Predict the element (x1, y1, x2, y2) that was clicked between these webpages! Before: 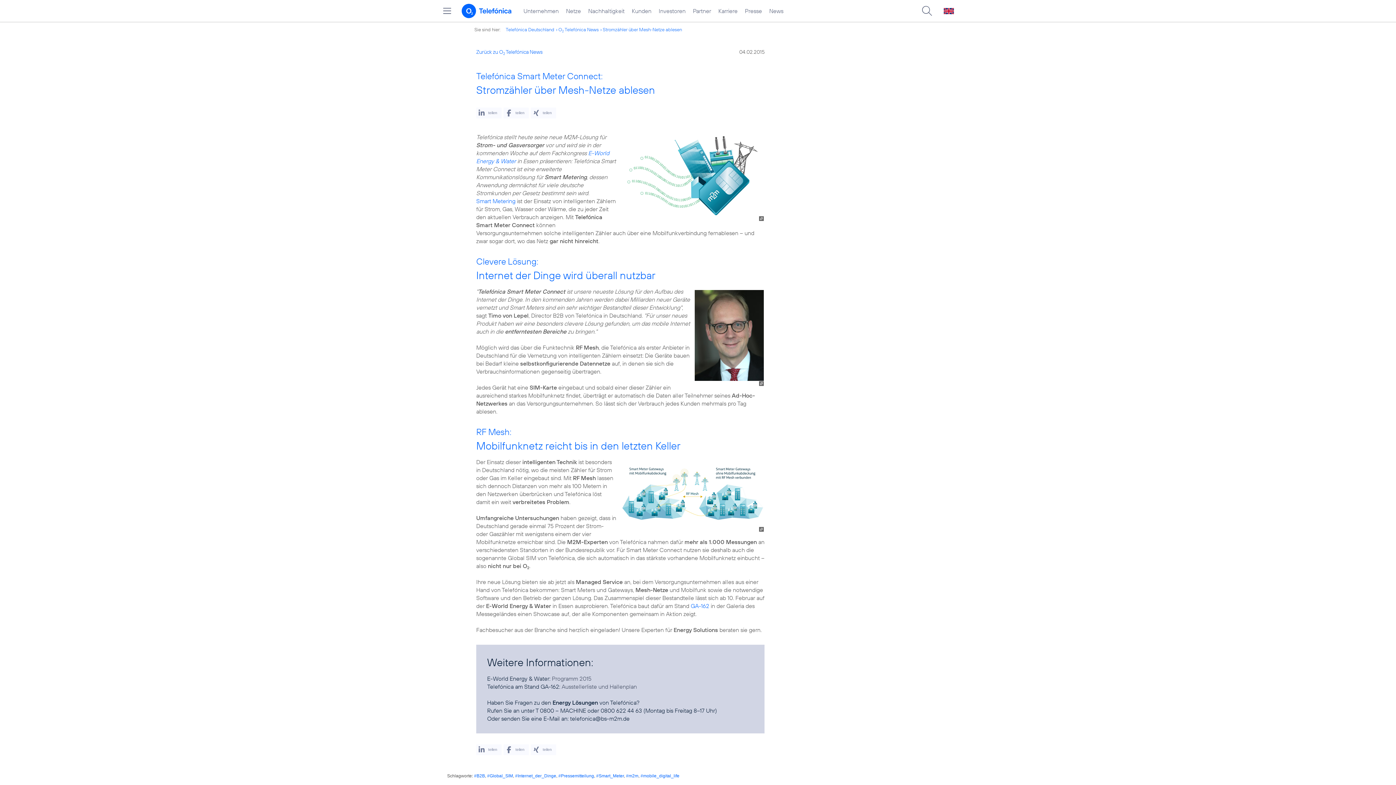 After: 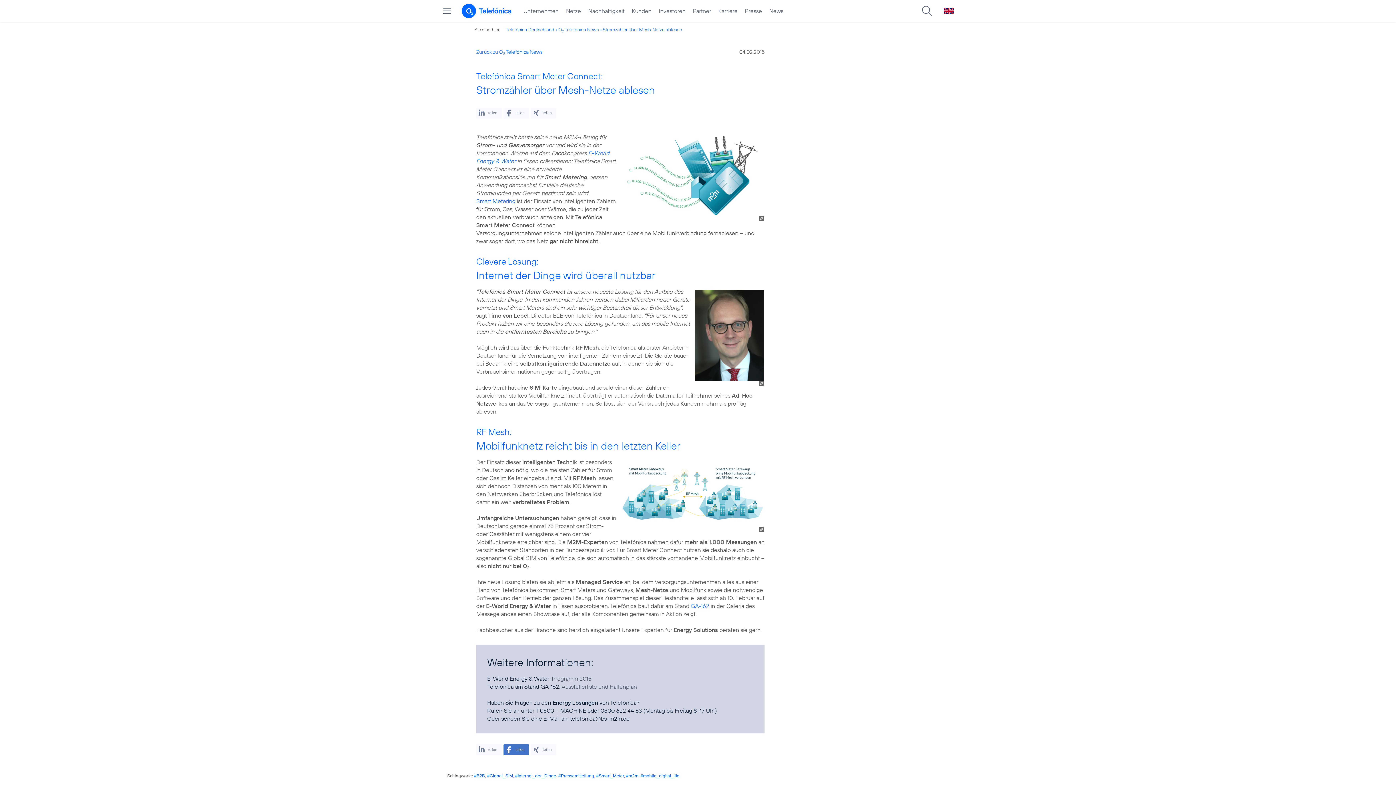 Action: label: Bei Facebook teilen bbox: (503, 744, 529, 755)